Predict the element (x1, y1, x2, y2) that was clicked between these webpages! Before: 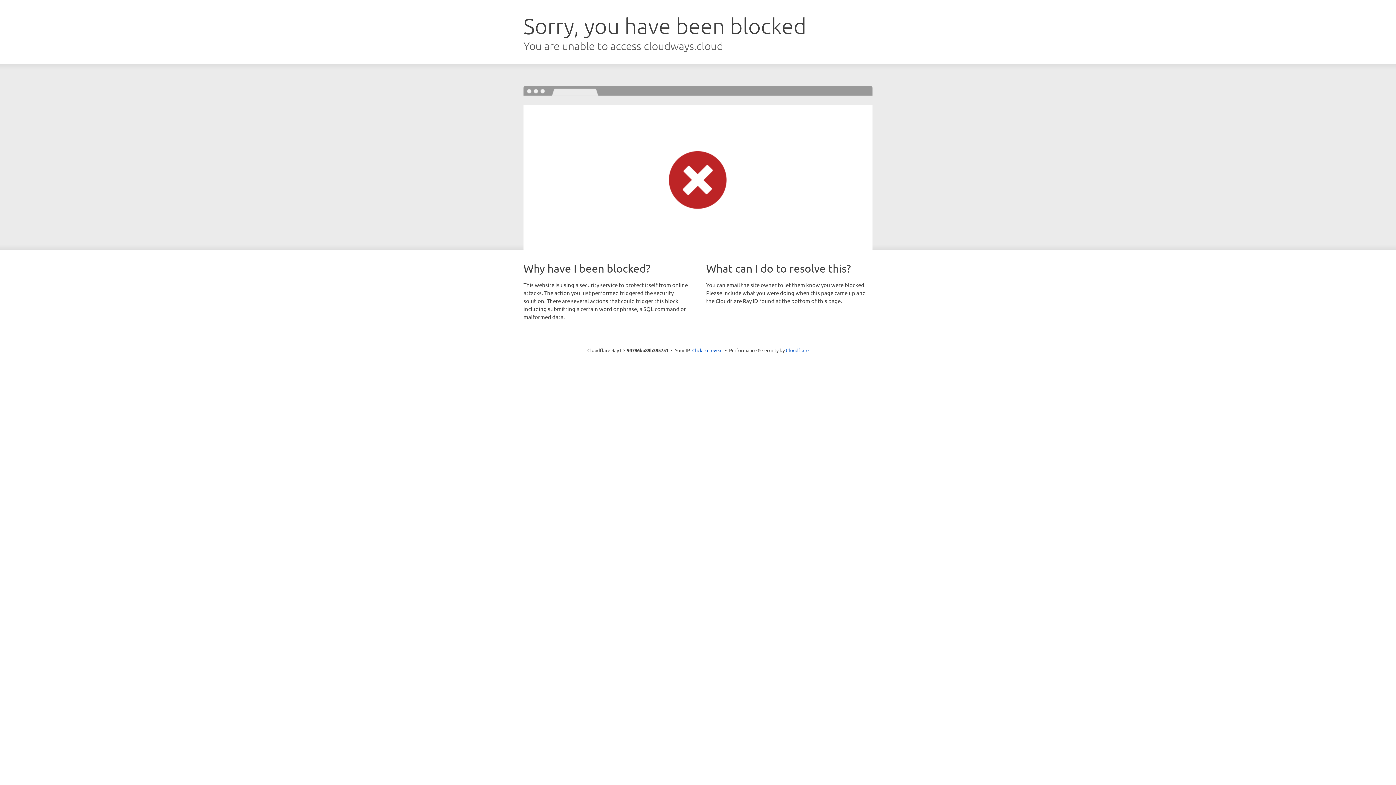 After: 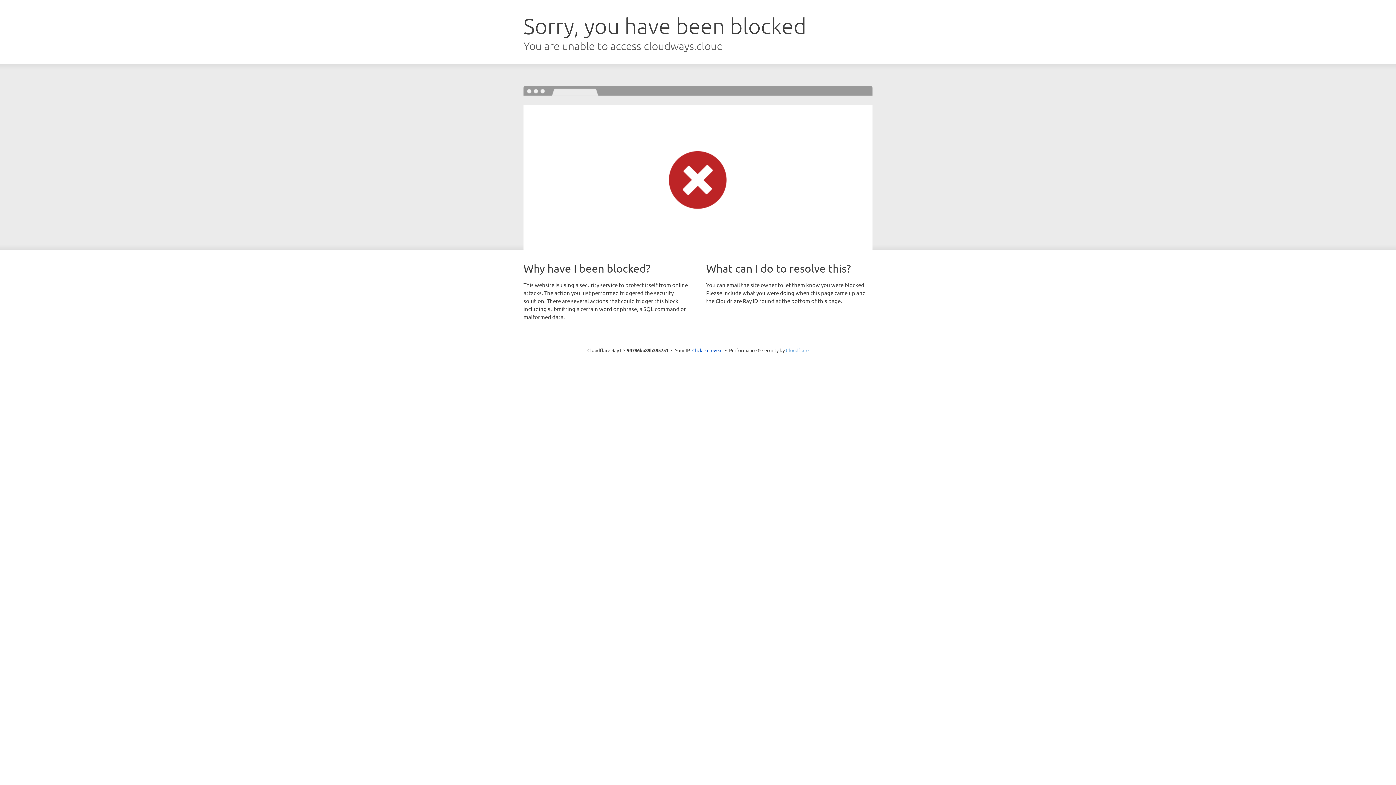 Action: label: Cloudflare bbox: (786, 347, 808, 353)